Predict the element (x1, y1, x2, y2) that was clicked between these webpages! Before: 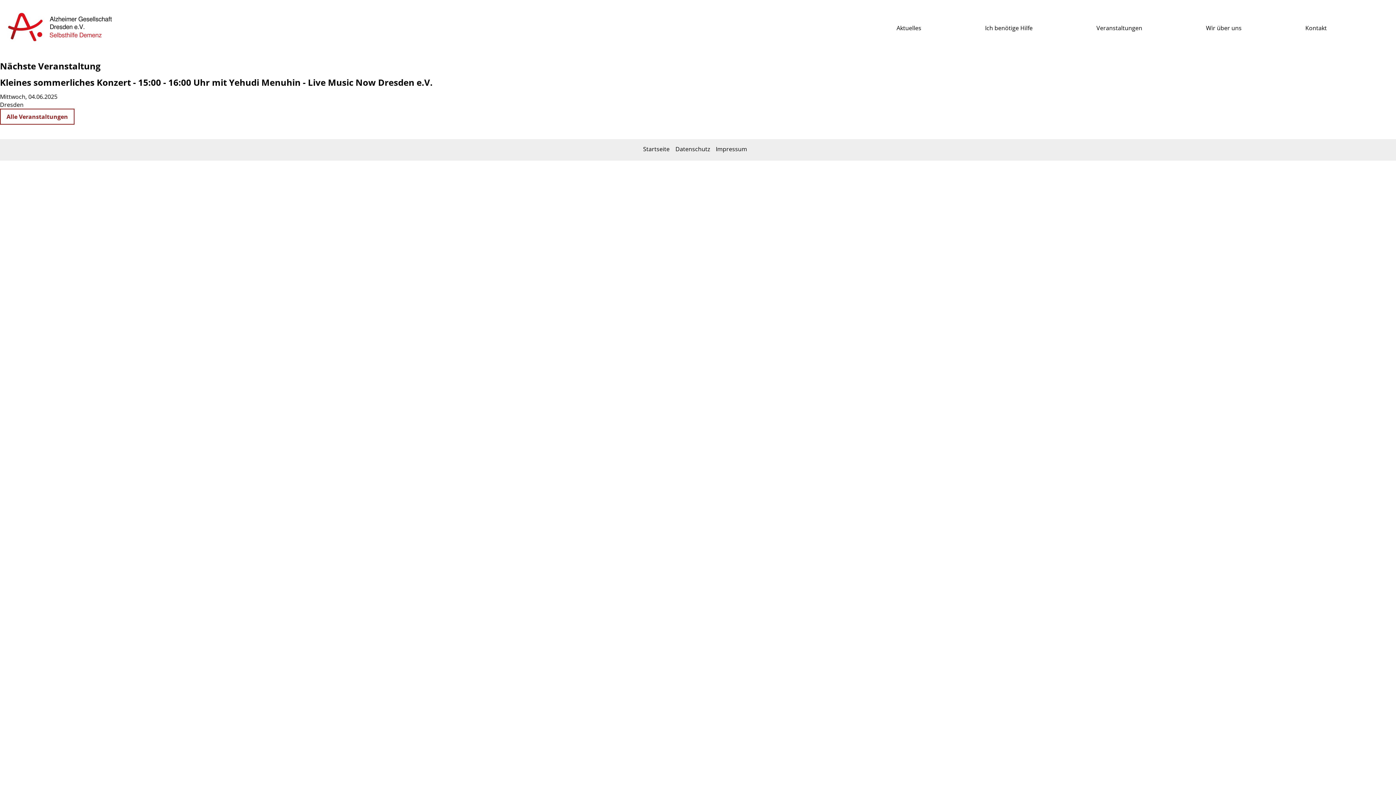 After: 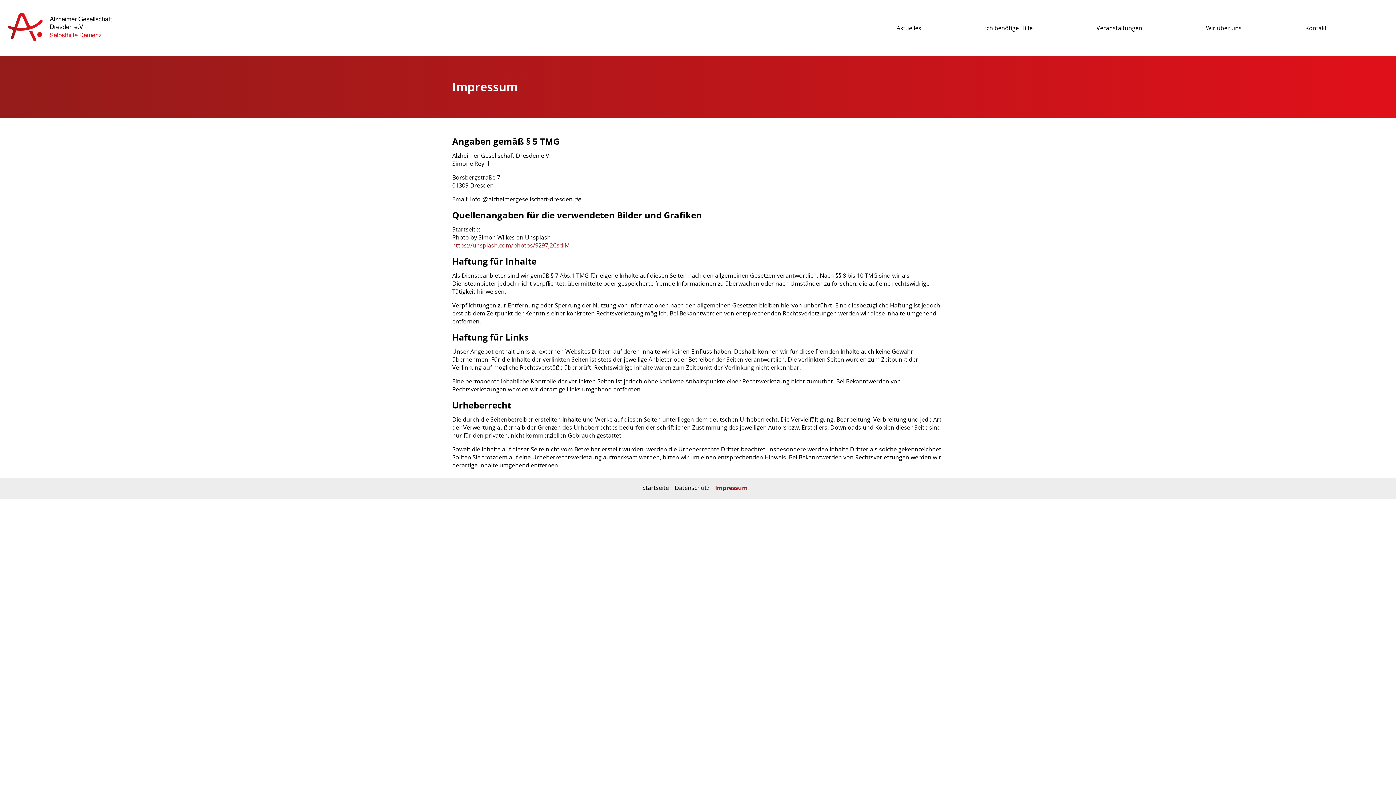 Action: label: Impressum bbox: (716, 145, 747, 153)